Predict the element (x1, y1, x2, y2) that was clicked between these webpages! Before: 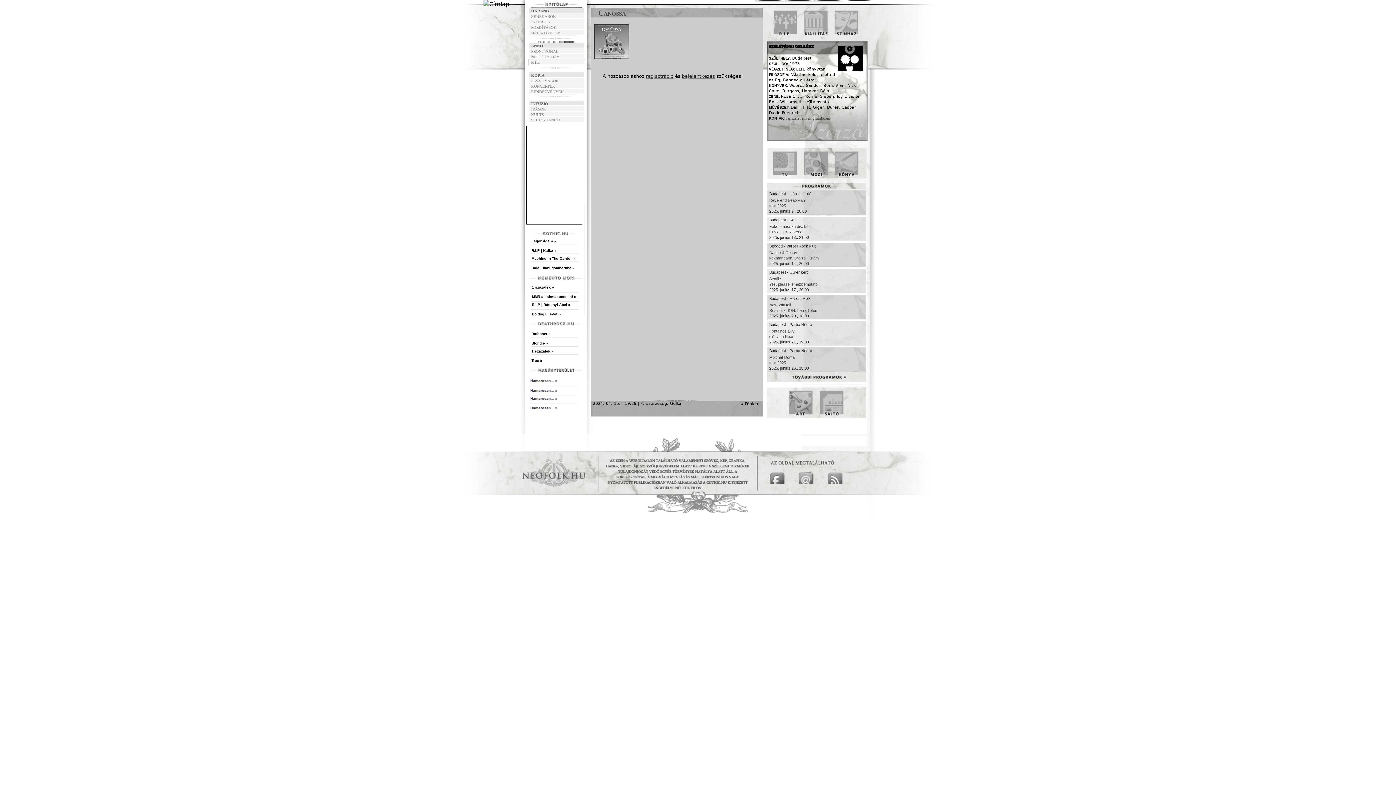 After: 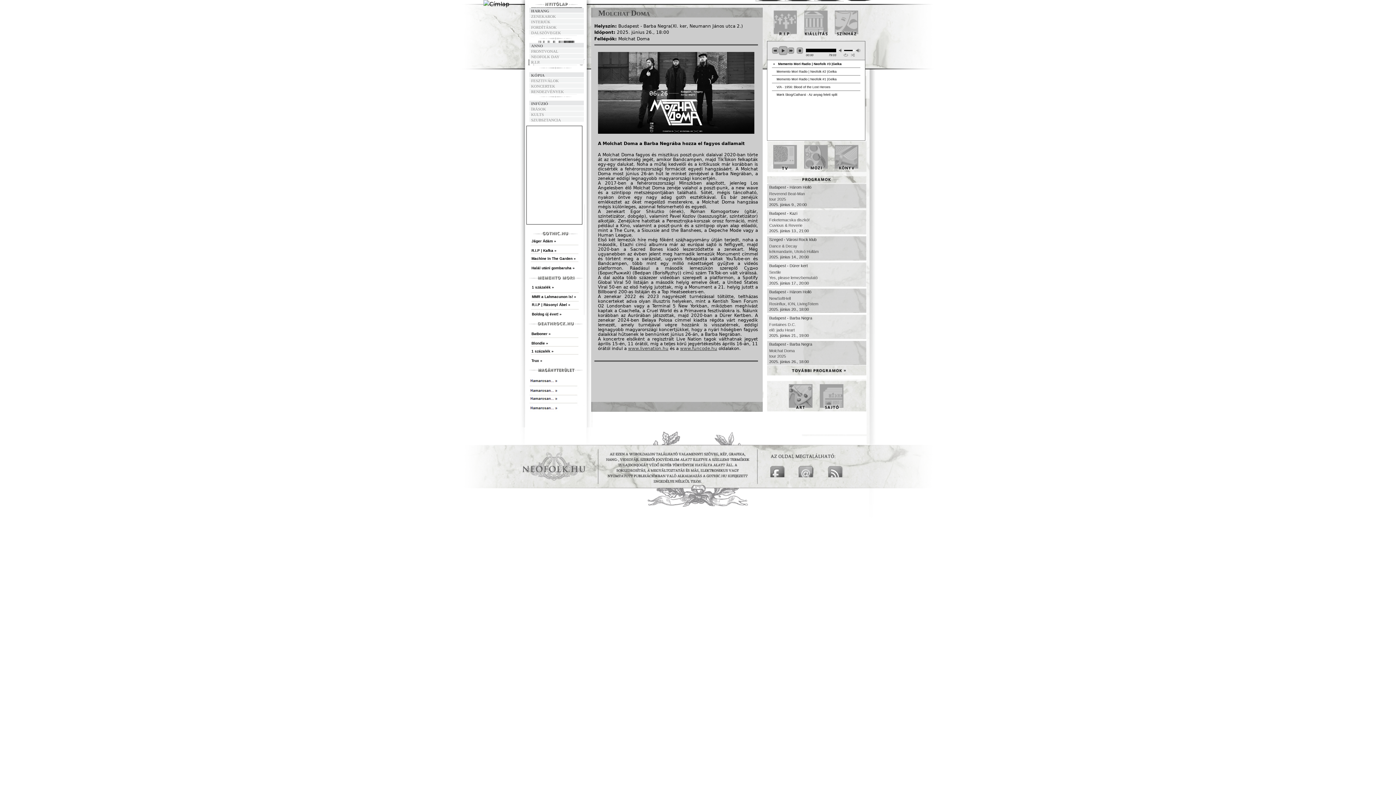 Action: bbox: (769, 355, 794, 359) label: Molchat Doma